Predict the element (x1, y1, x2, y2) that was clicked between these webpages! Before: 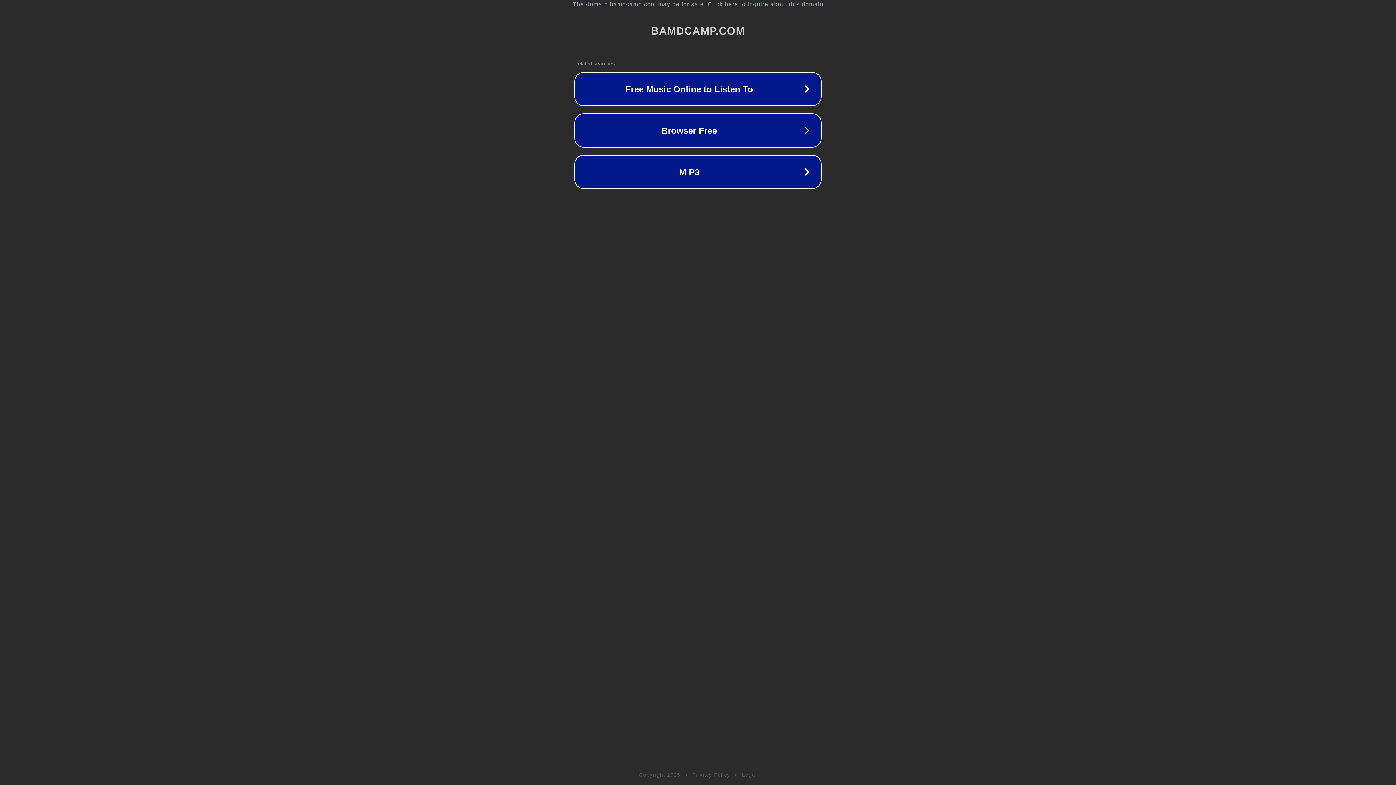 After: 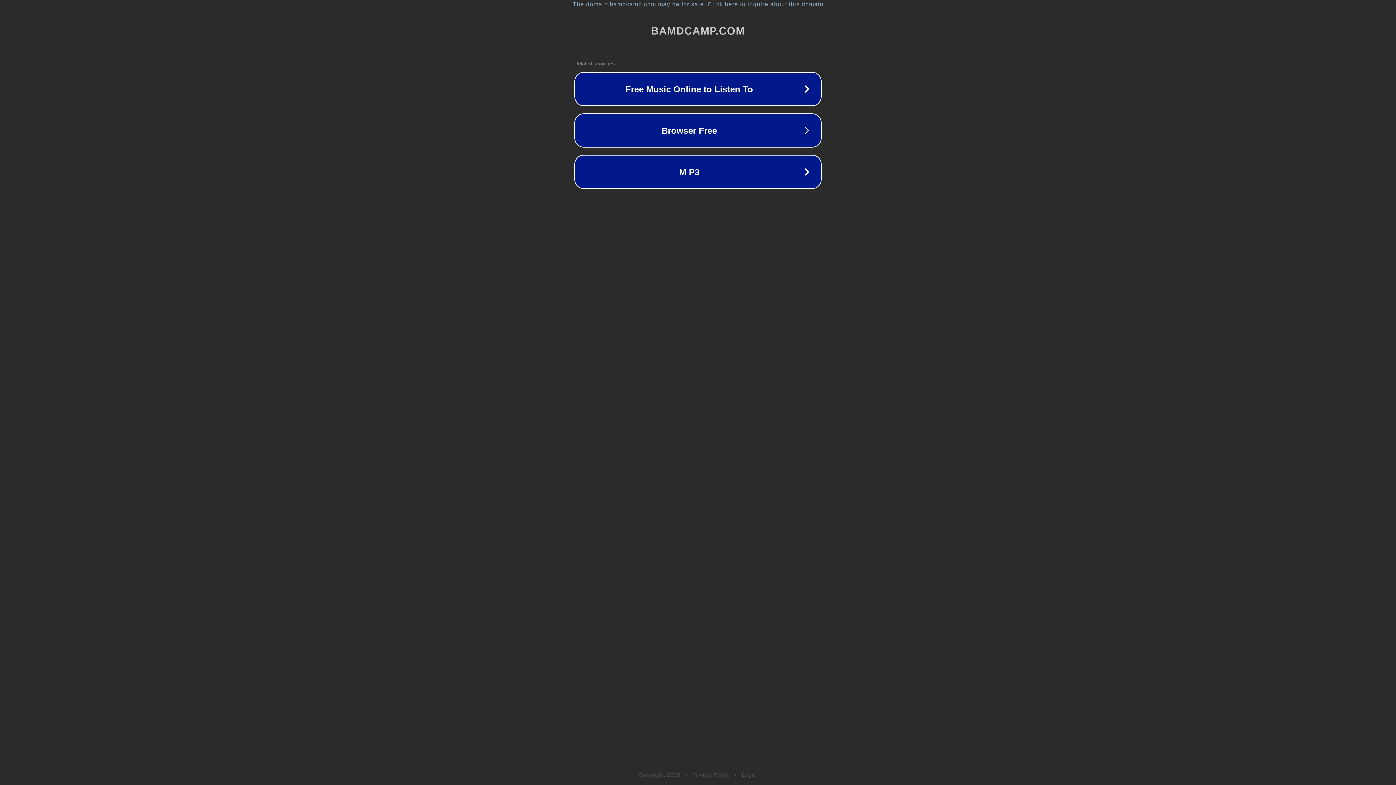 Action: bbox: (692, 772, 730, 778) label: Privacy Policy